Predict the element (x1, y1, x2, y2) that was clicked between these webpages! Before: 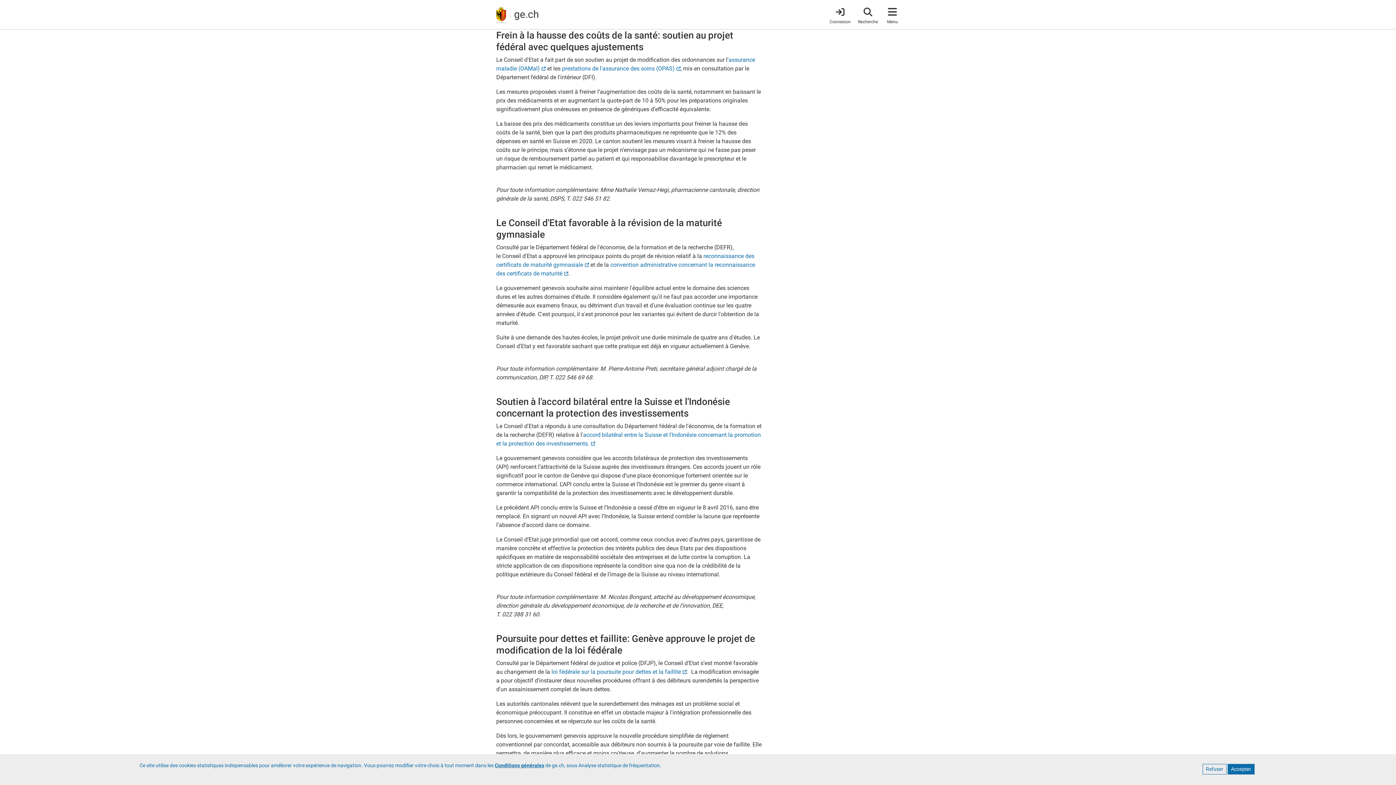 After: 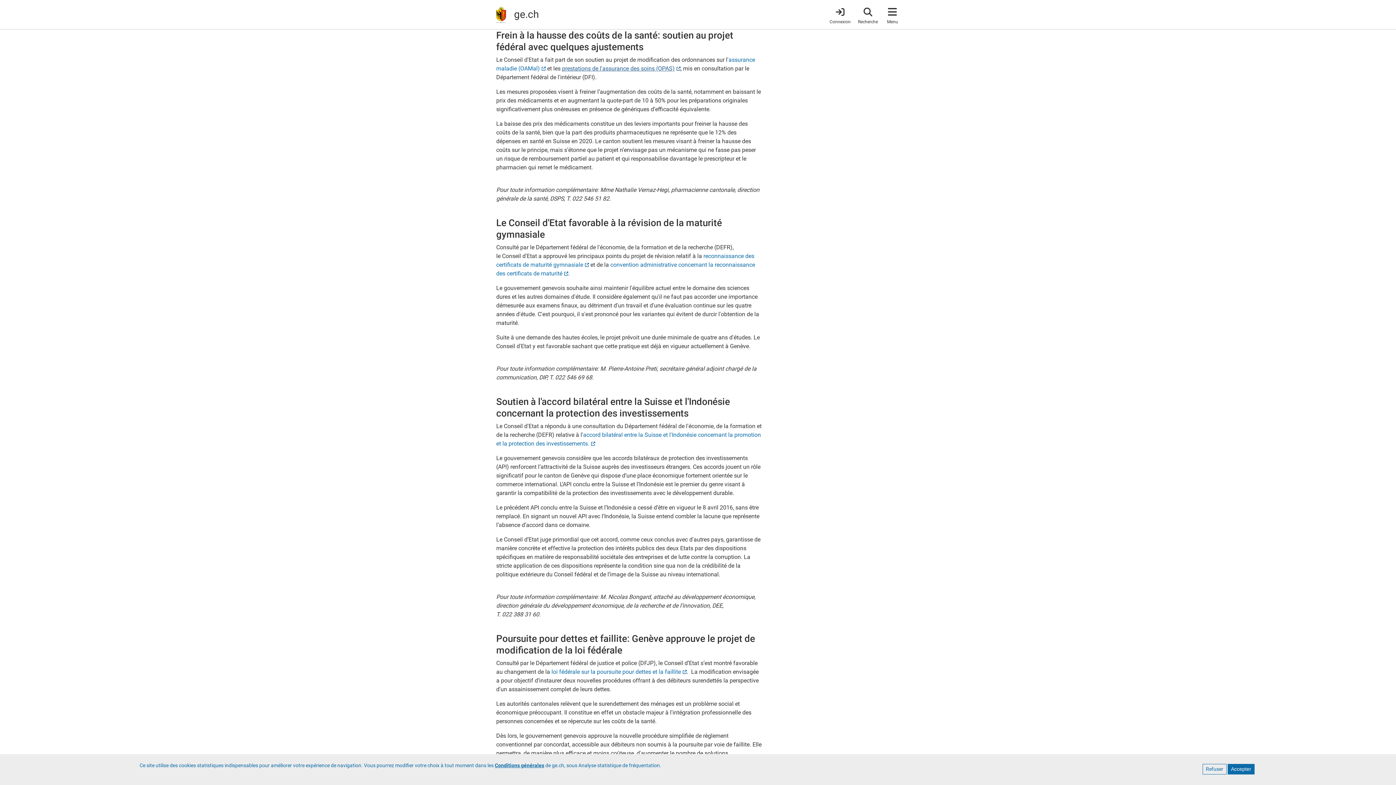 Action: label: prestations de l'assurance des soins (OPAS) bbox: (562, 65, 680, 72)